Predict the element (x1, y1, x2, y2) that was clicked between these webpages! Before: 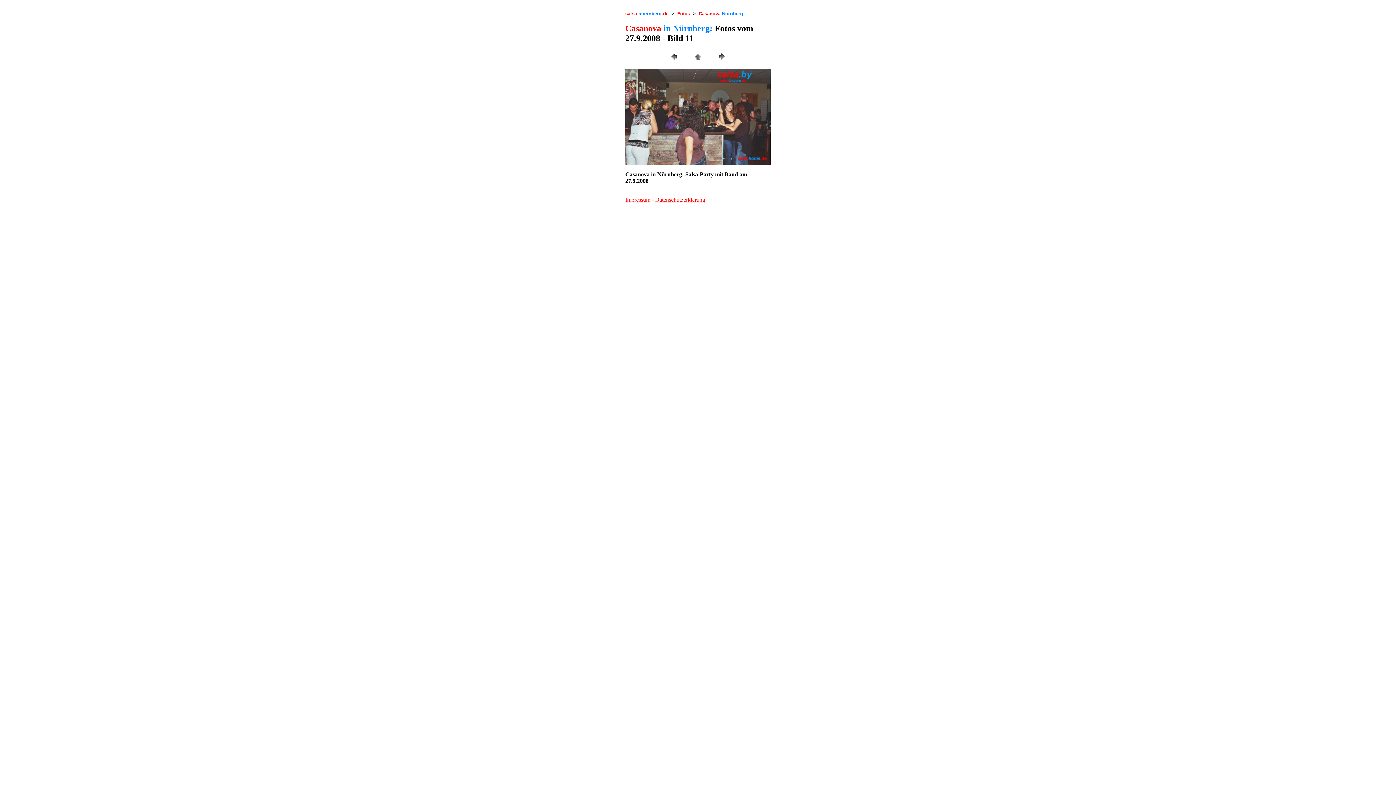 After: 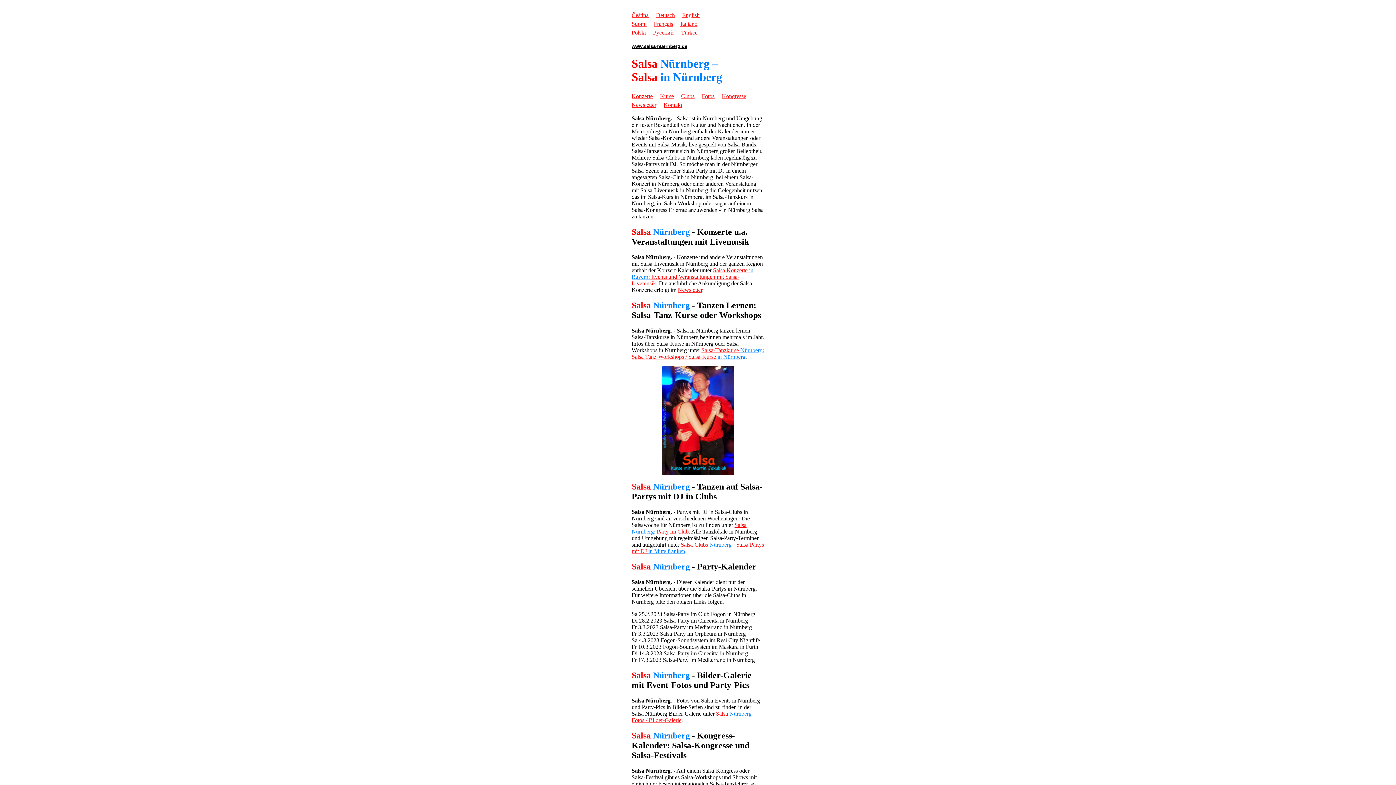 Action: label: salsa-nuernberg.de bbox: (625, 10, 668, 16)